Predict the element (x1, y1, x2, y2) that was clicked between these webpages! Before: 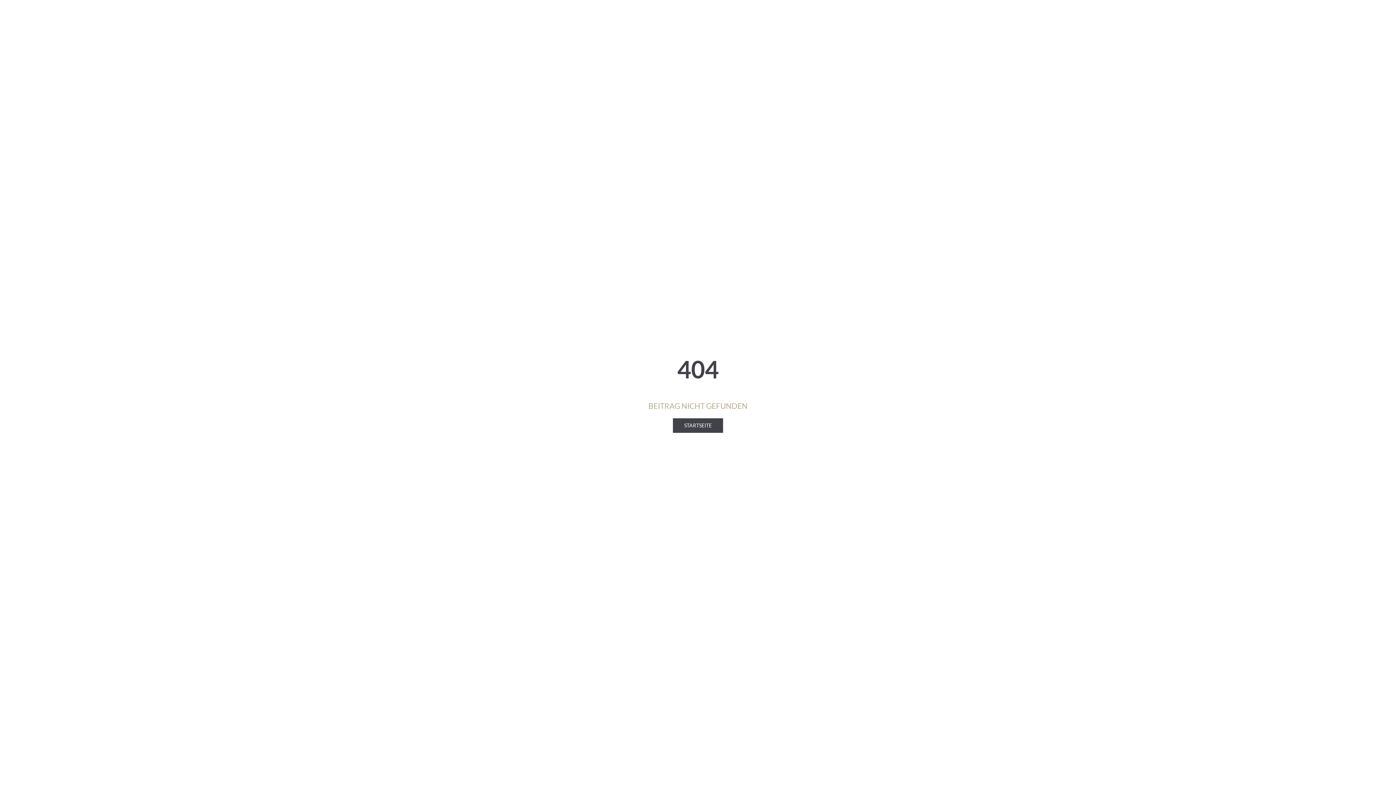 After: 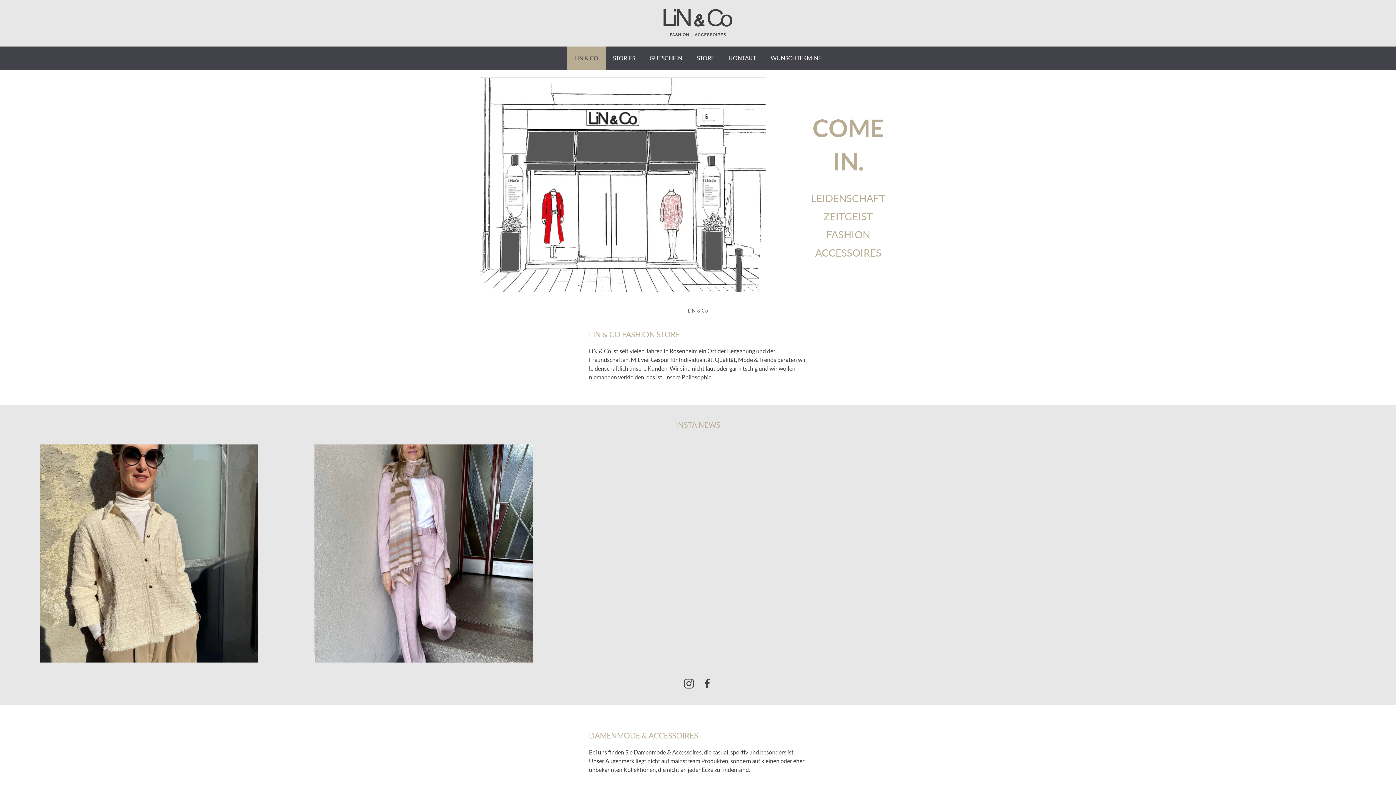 Action: label: STARTSEITE bbox: (673, 418, 723, 432)